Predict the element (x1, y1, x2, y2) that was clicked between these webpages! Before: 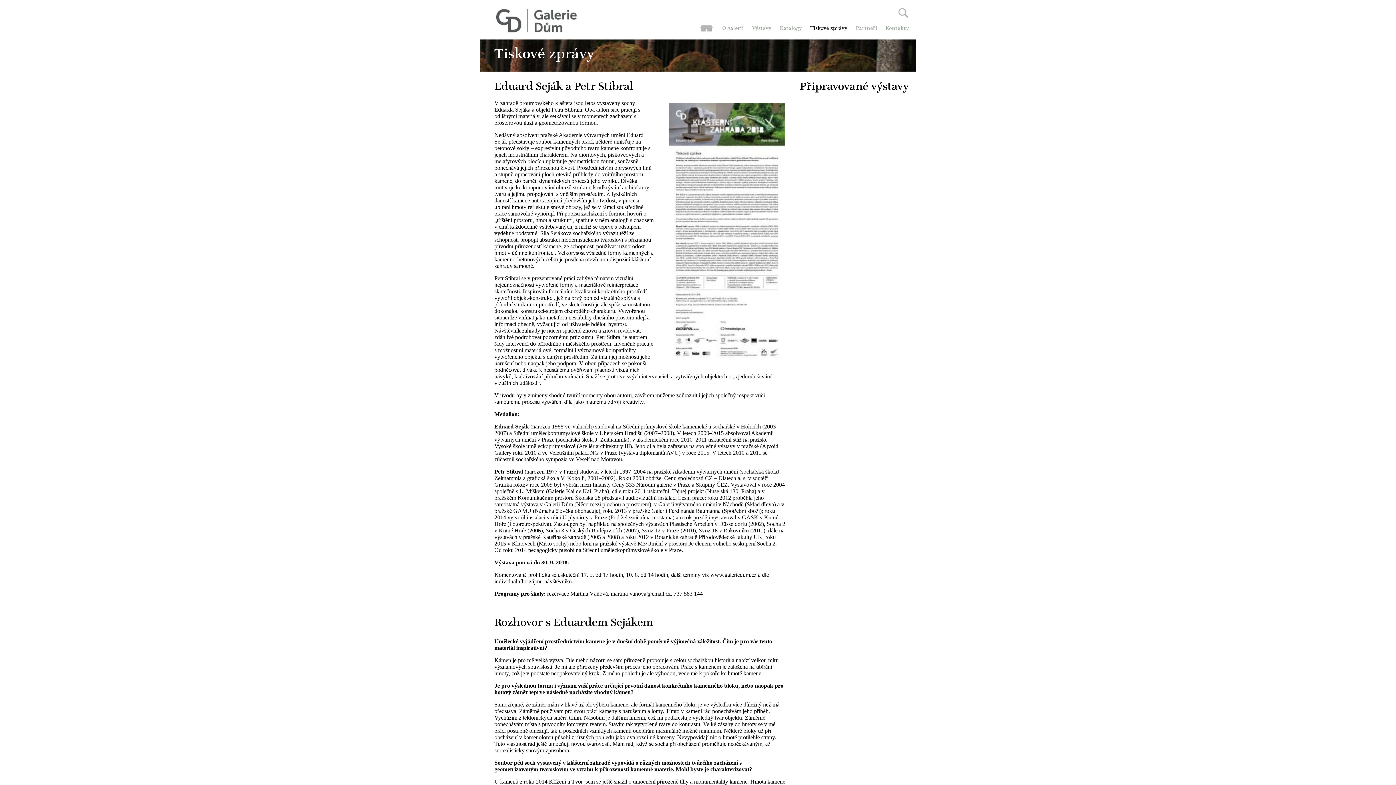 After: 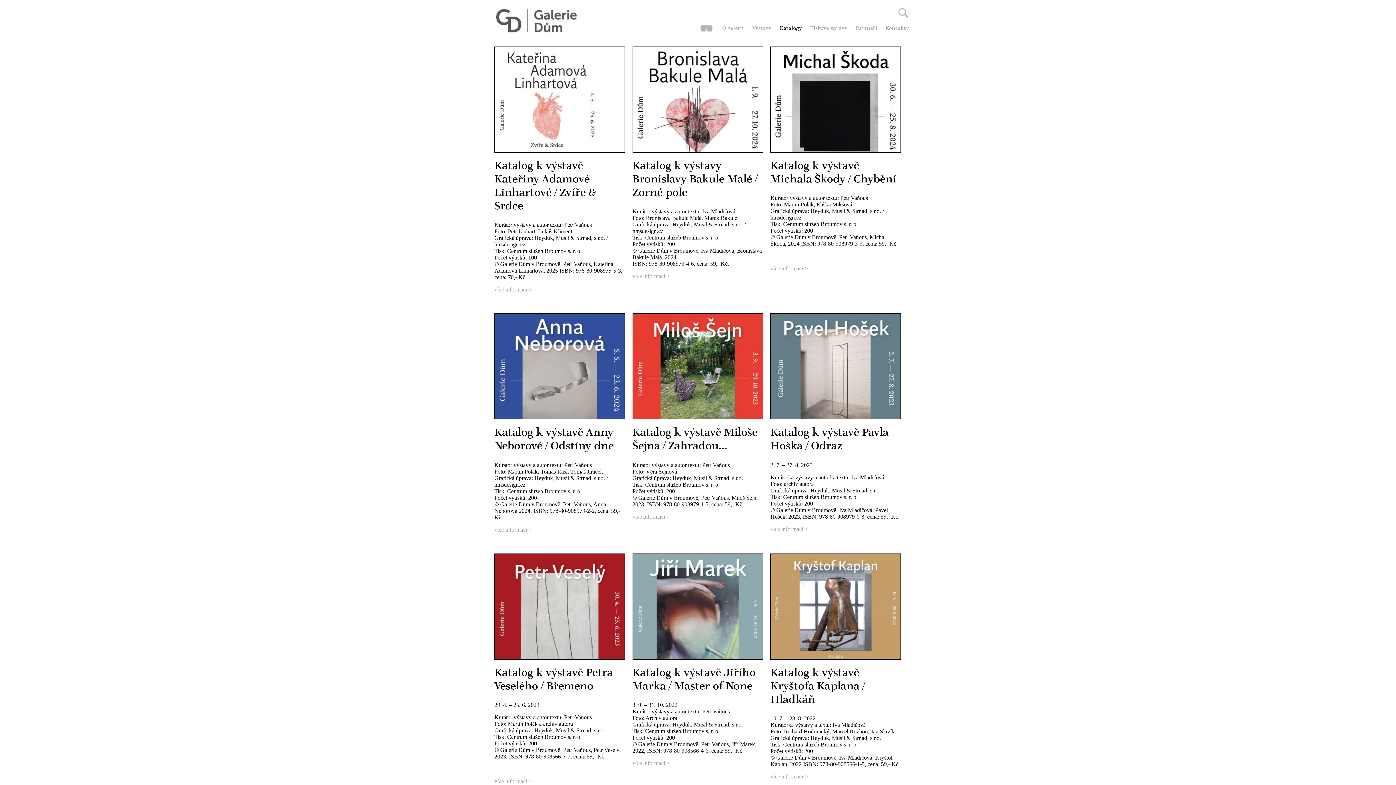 Action: label: Katalogy bbox: (780, 26, 802, 30)